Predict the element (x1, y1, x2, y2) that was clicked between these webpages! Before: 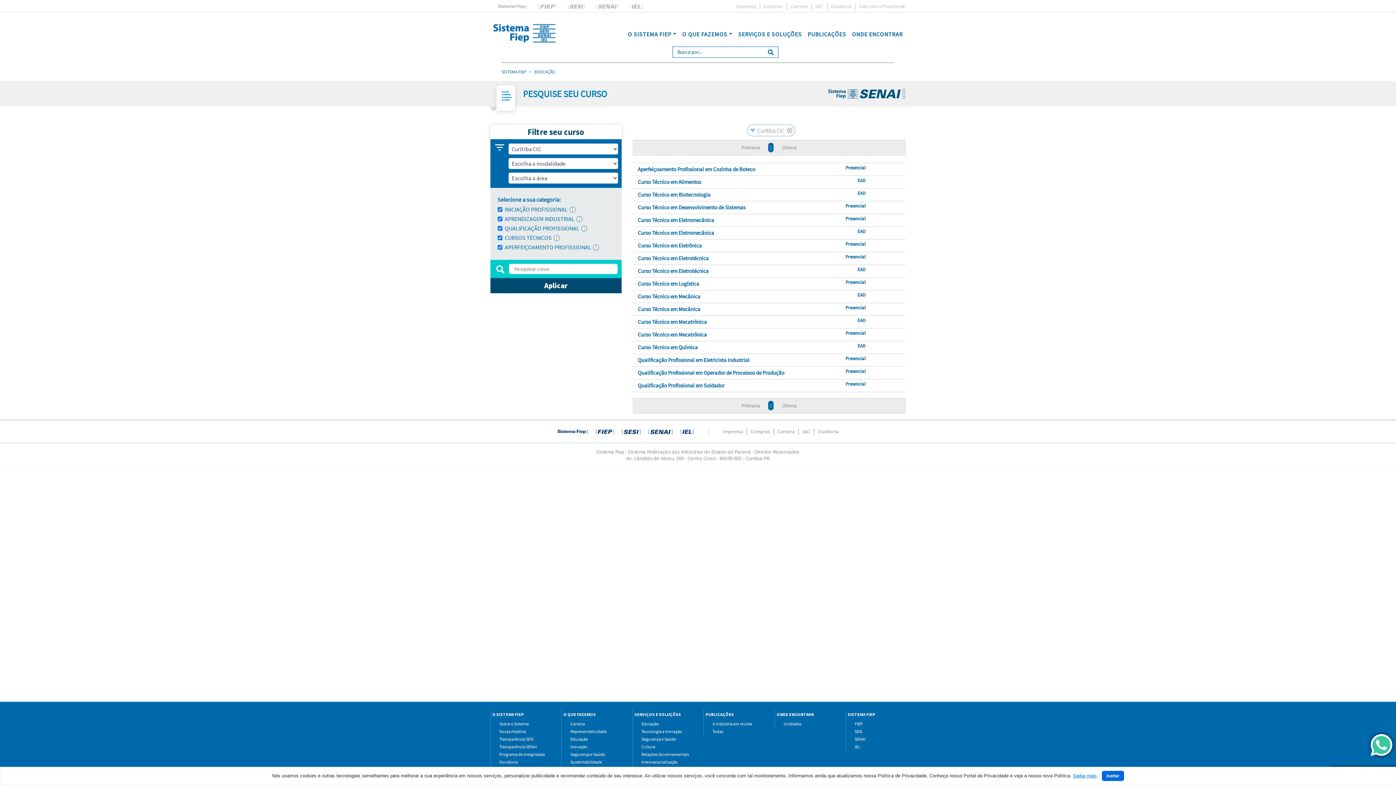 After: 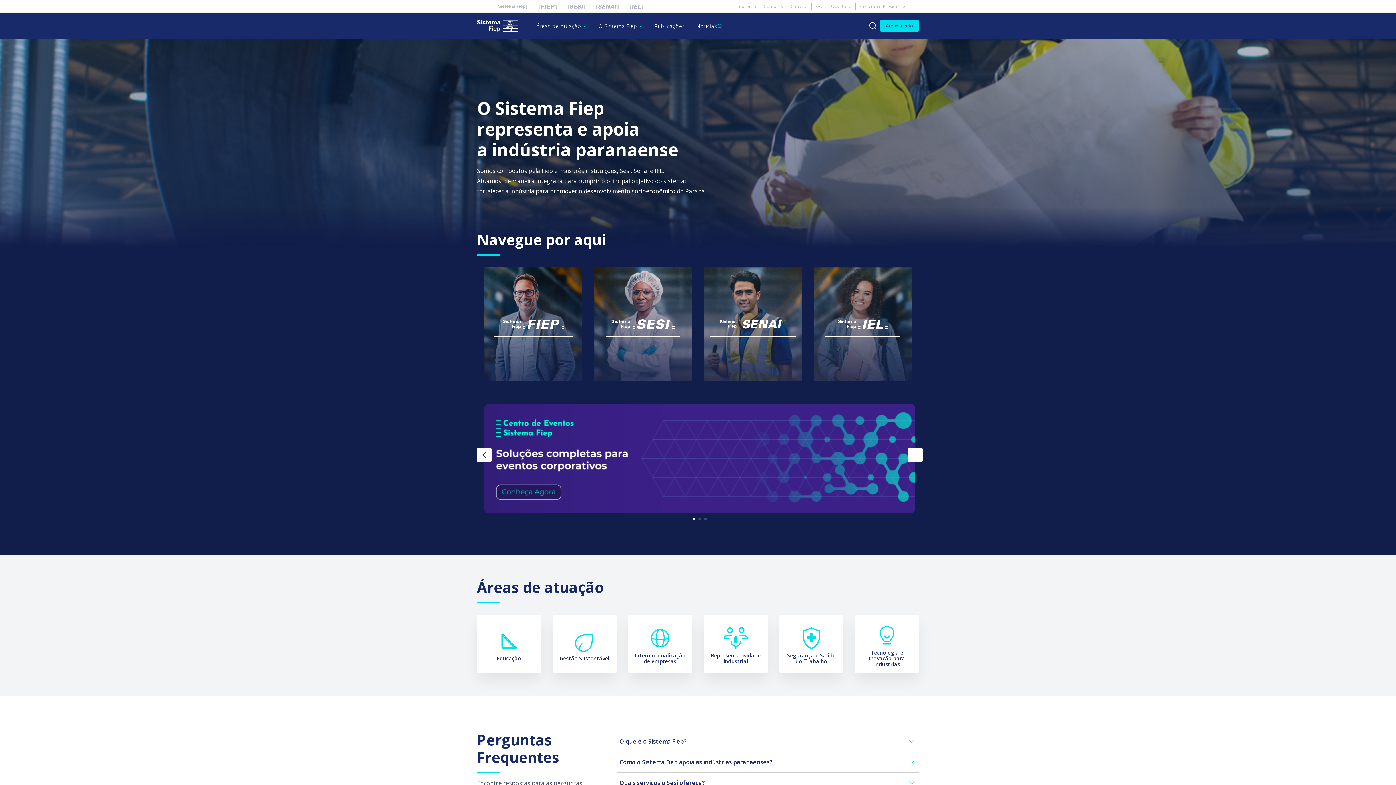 Action: bbox: (553, 421, 591, 442)